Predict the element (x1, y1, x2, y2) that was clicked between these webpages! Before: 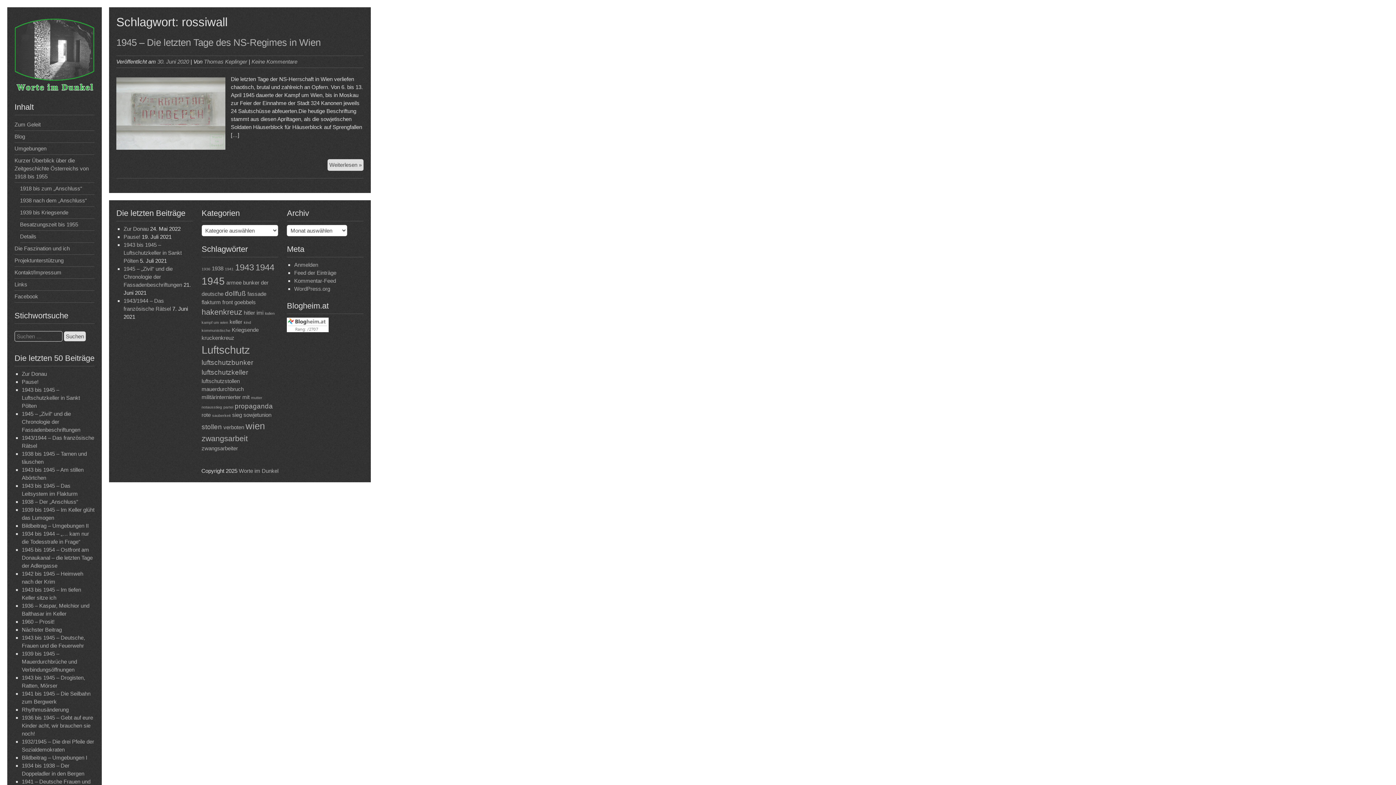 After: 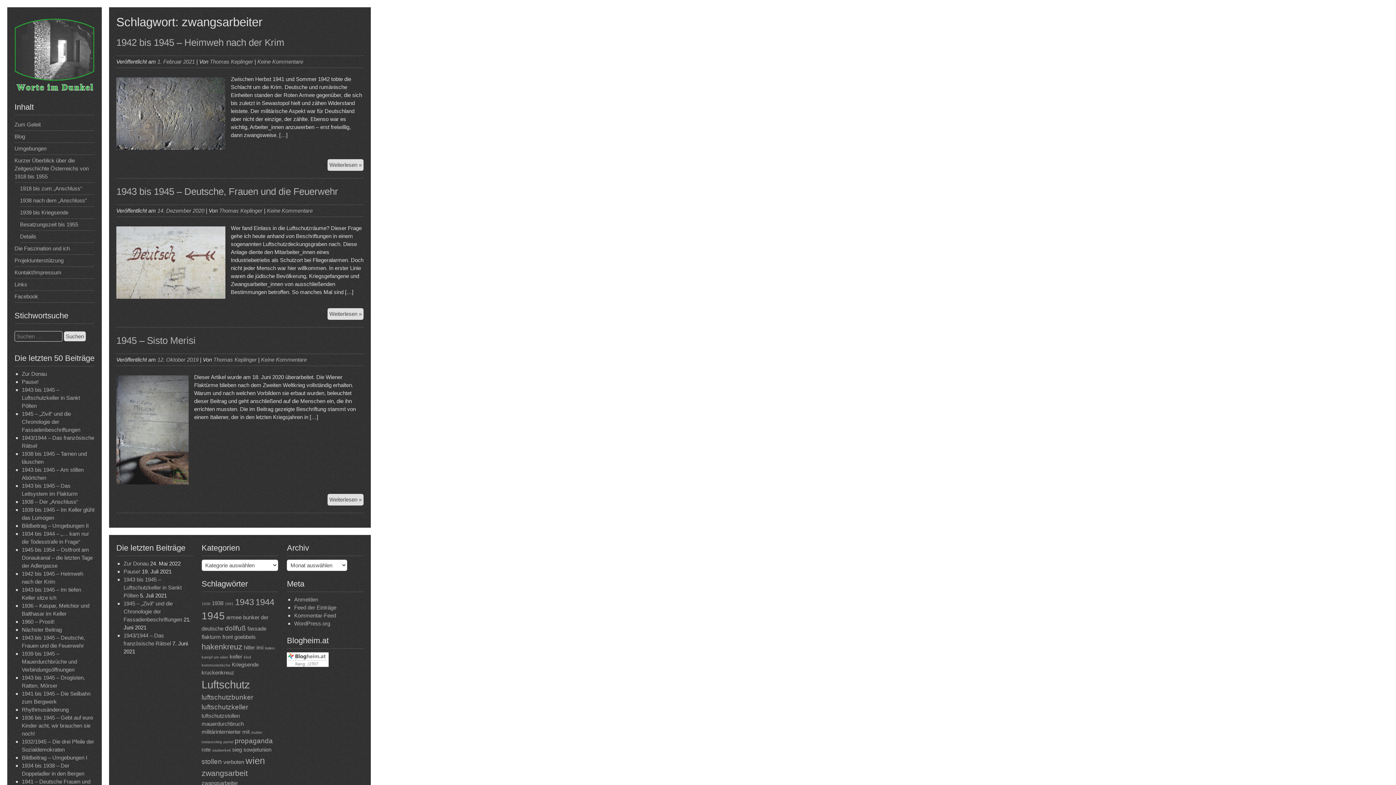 Action: label: zwangsarbeiter (3 Einträge) bbox: (201, 445, 238, 451)